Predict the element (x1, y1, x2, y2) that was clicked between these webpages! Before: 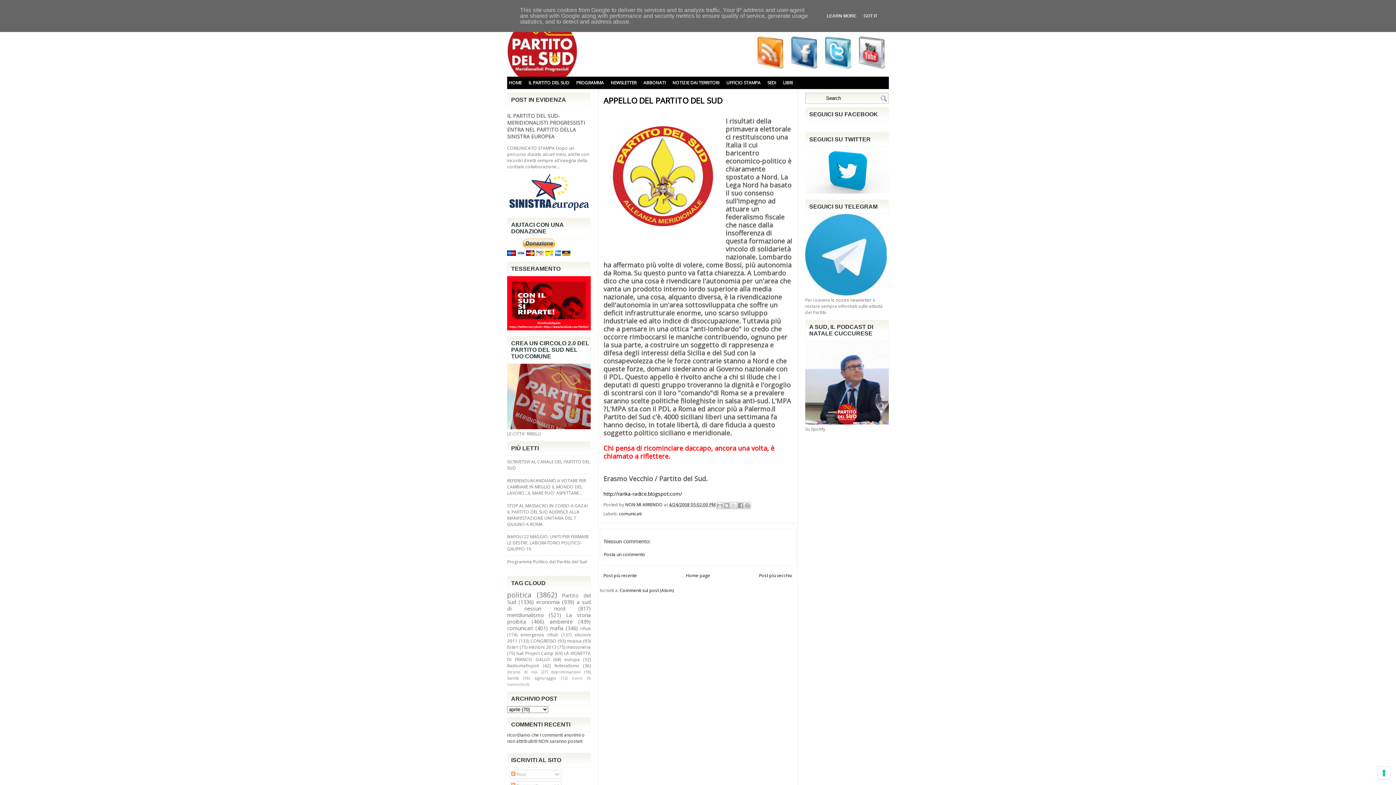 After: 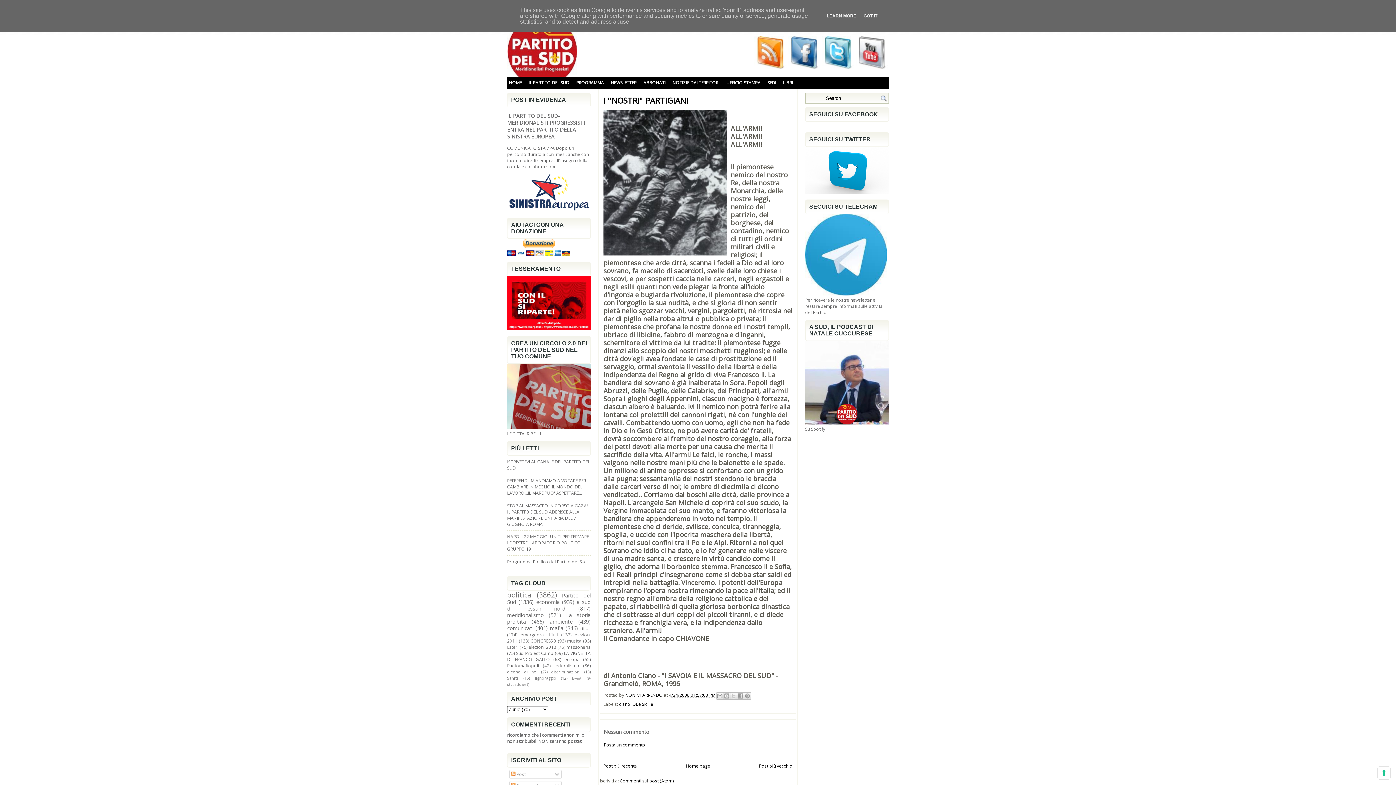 Action: label: Post più vecchio bbox: (759, 572, 792, 578)